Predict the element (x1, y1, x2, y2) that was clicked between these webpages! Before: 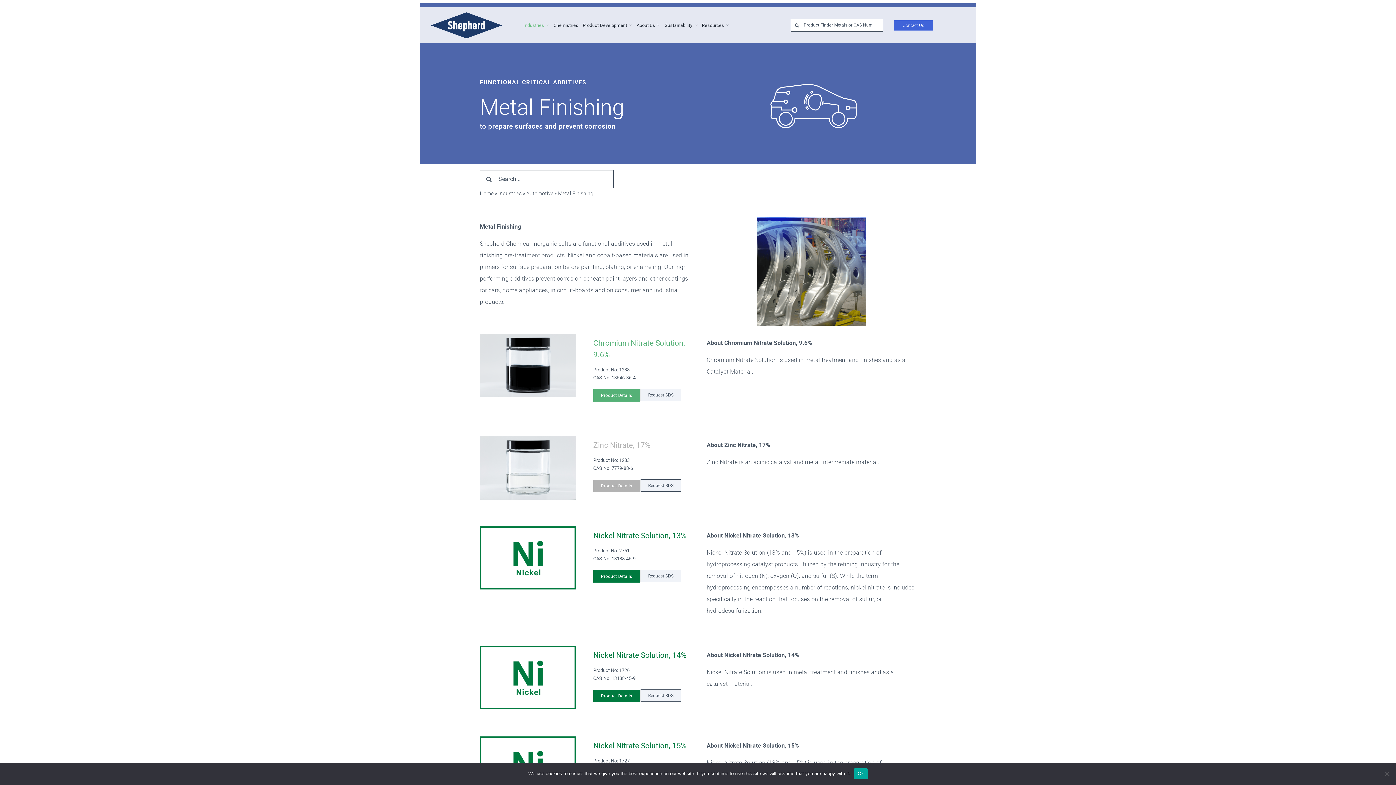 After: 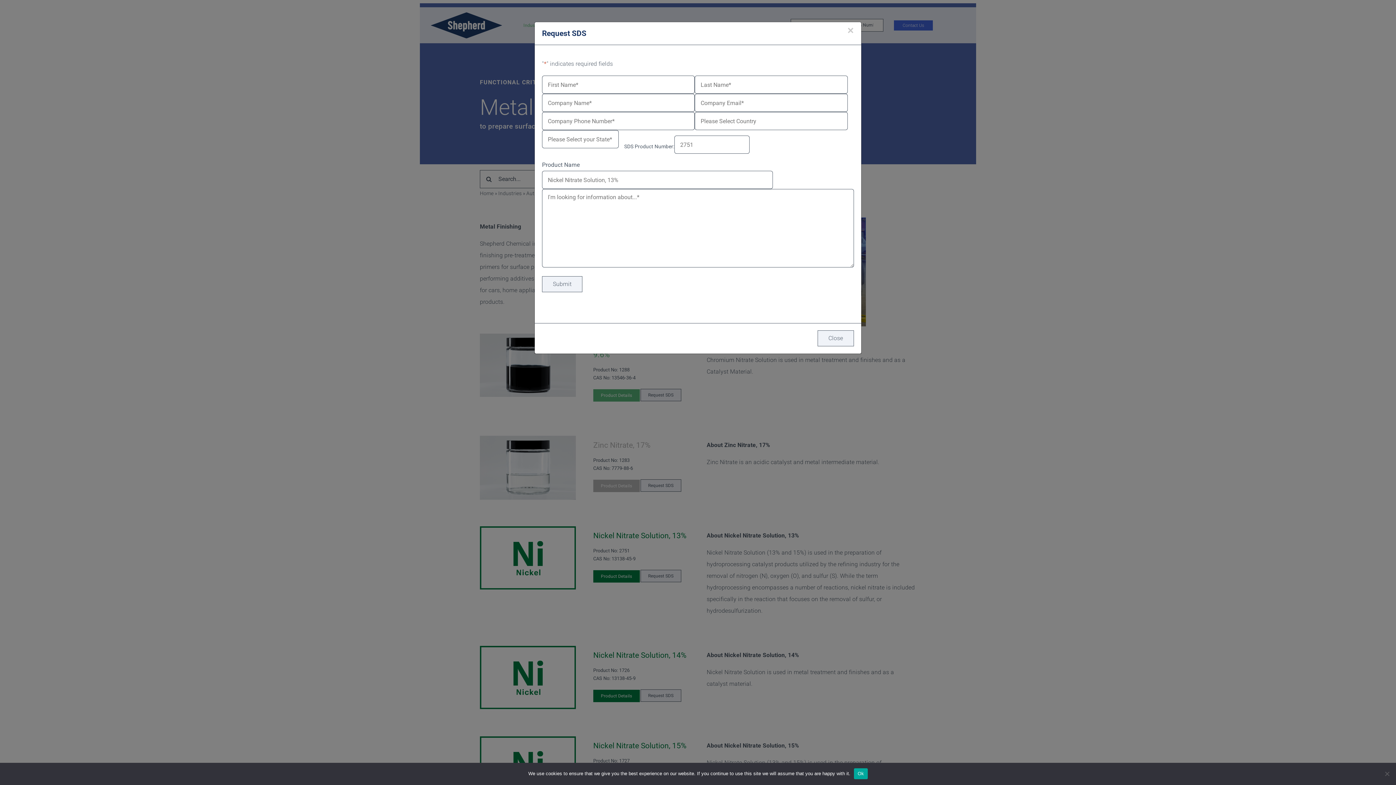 Action: bbox: (640, 570, 681, 582) label: Request SDS